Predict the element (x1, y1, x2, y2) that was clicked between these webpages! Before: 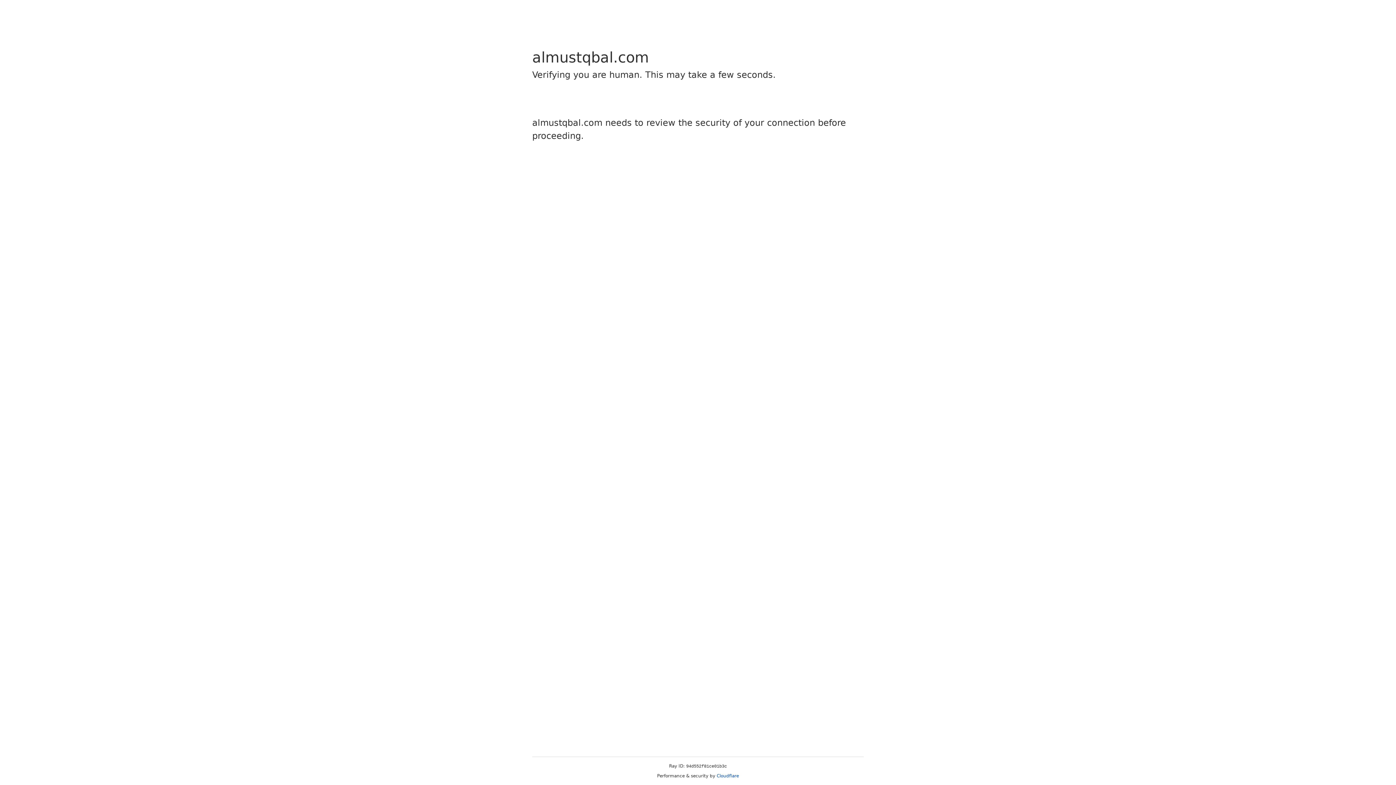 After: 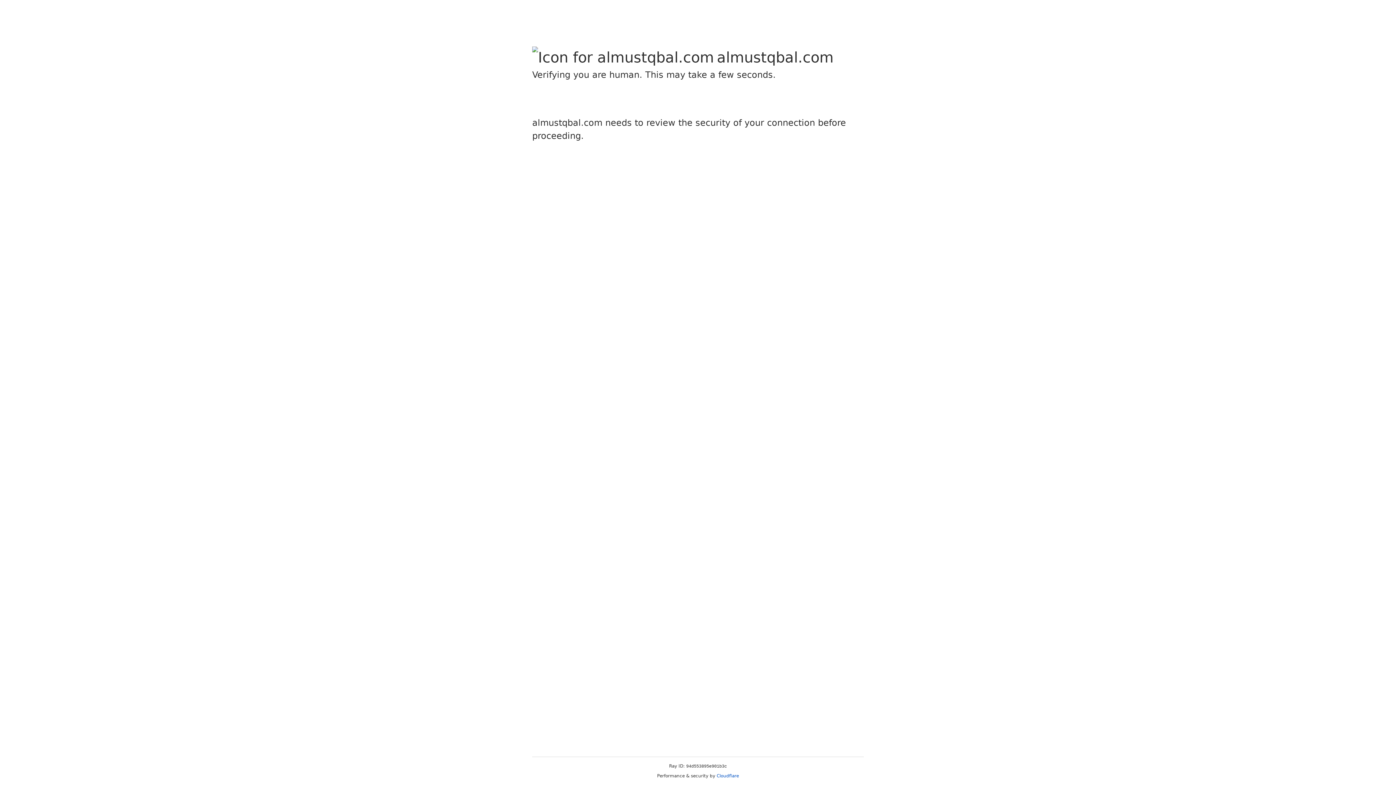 Action: label: Cloudflare bbox: (716, 773, 739, 778)